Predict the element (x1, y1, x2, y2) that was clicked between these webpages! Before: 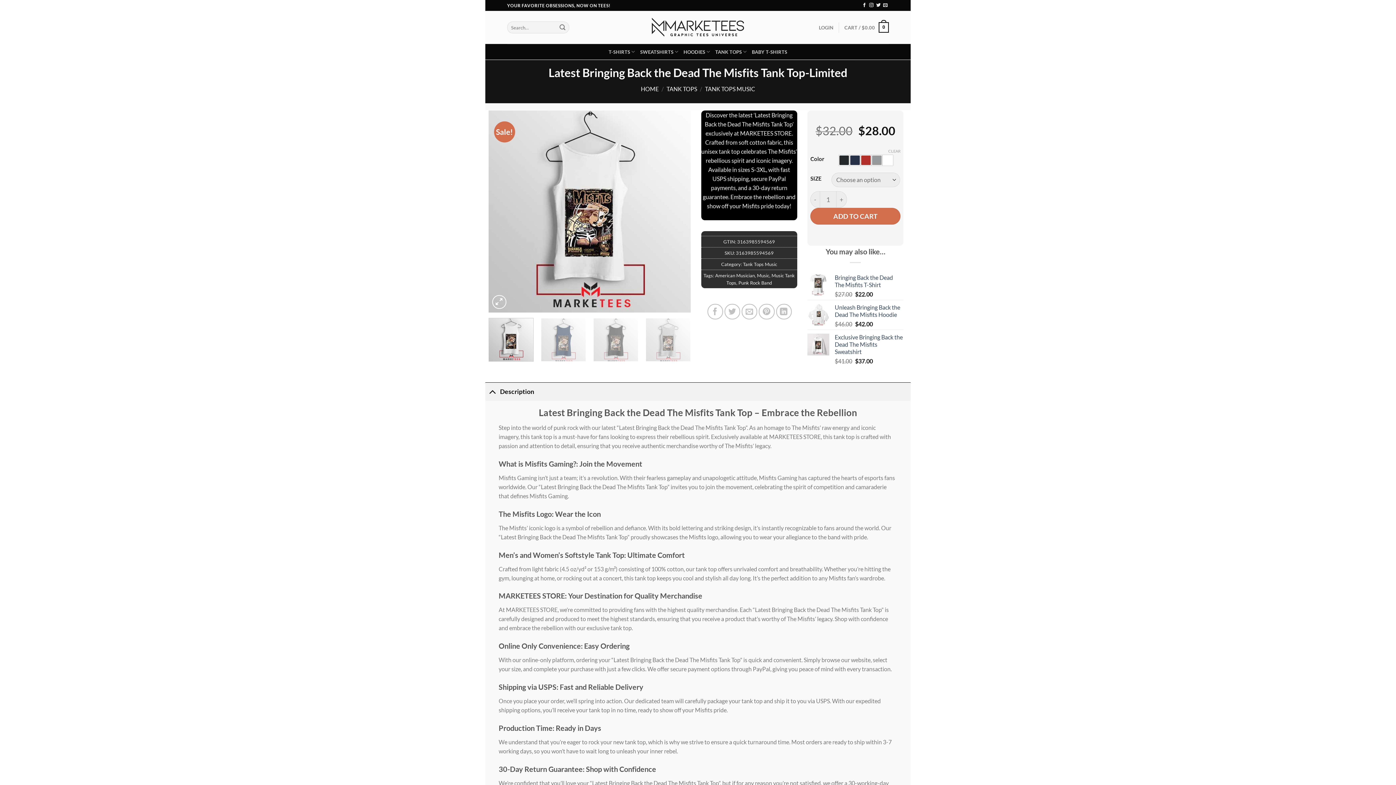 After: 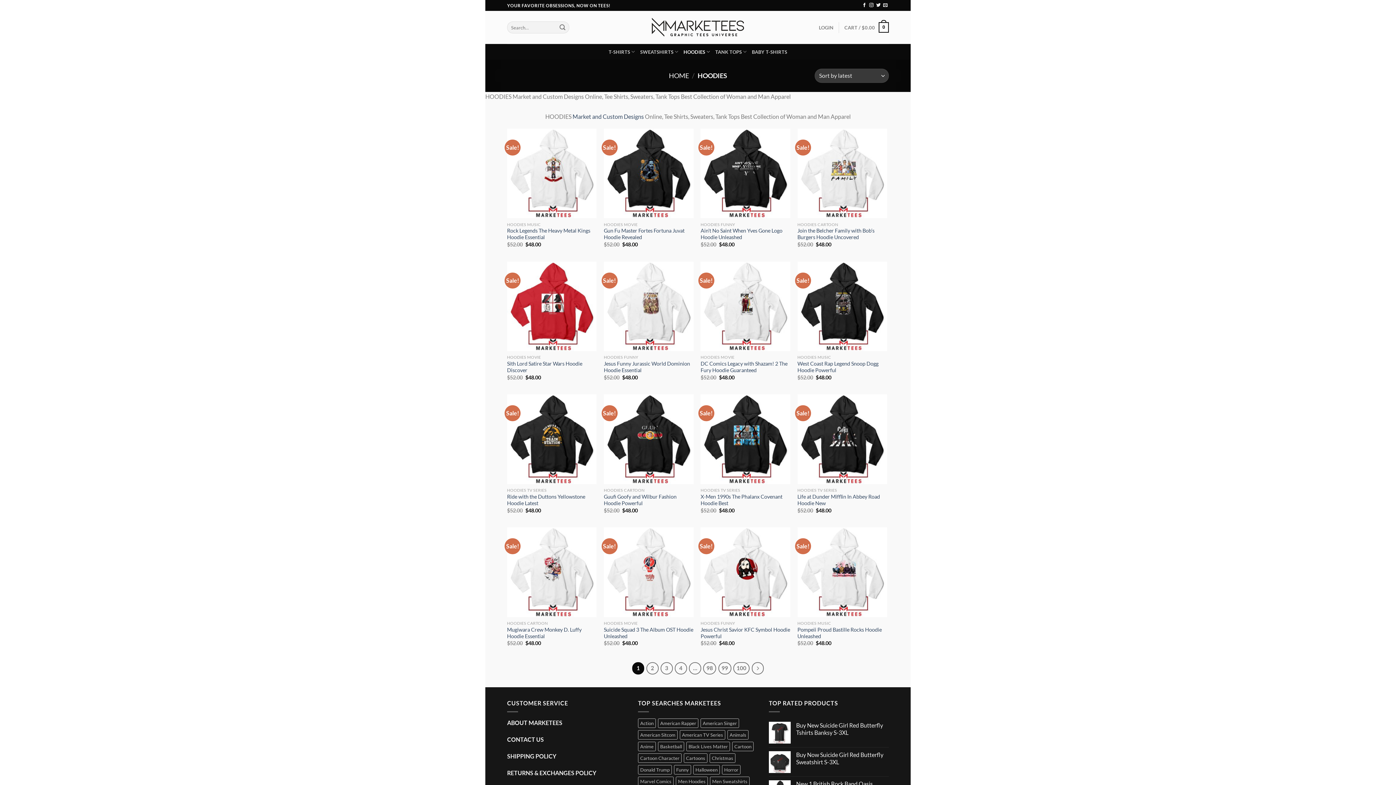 Action: label: HOODIES bbox: (683, 44, 710, 58)